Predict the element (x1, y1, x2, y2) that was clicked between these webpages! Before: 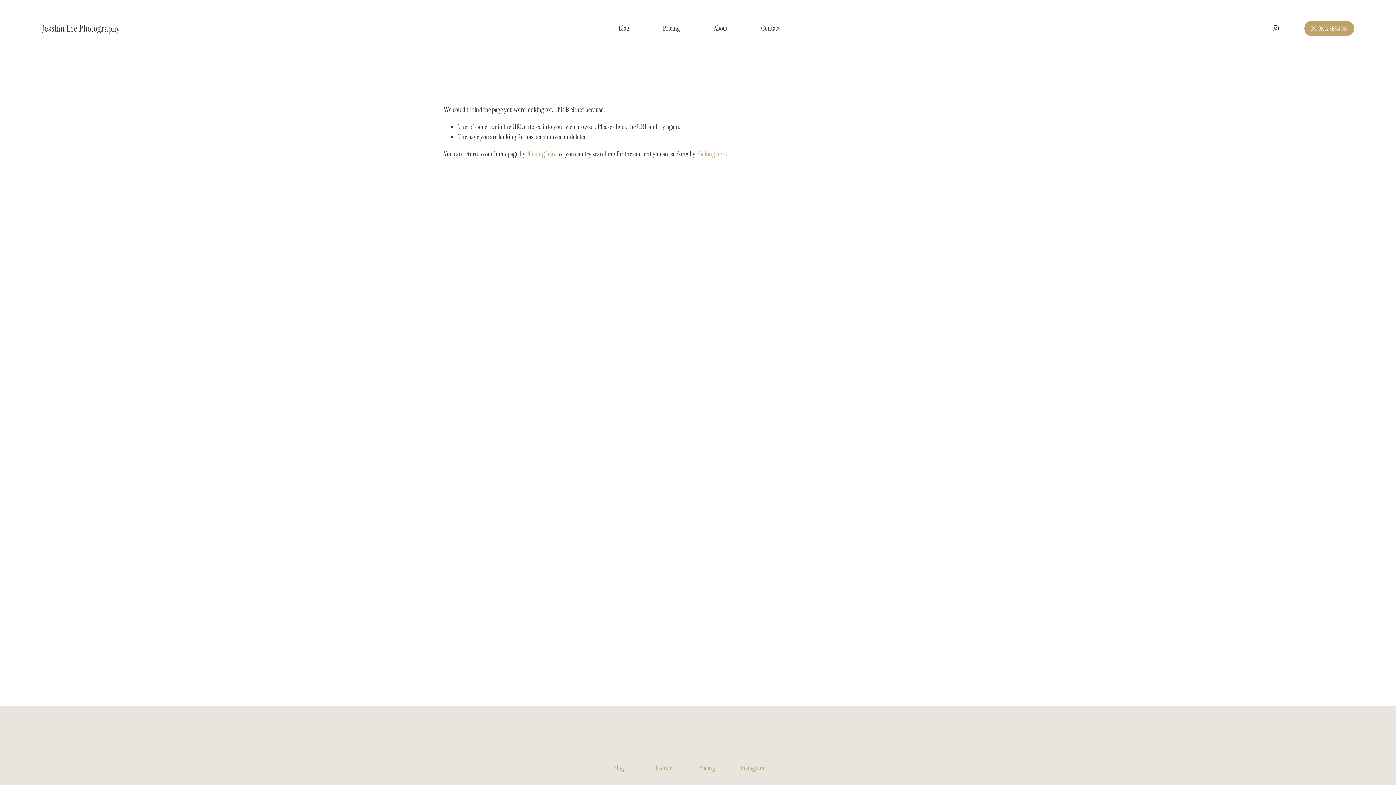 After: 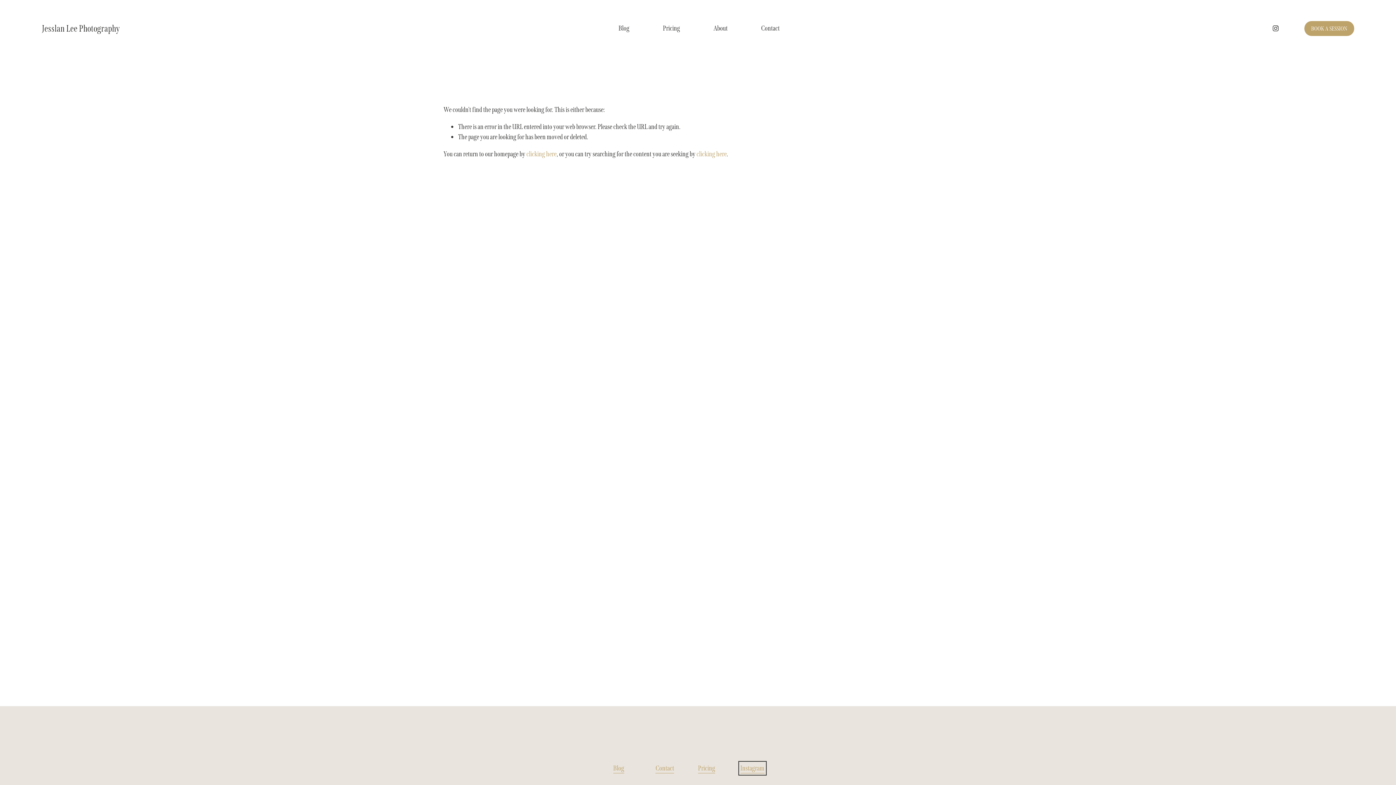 Action: label: Instagram bbox: (740, 763, 764, 773)